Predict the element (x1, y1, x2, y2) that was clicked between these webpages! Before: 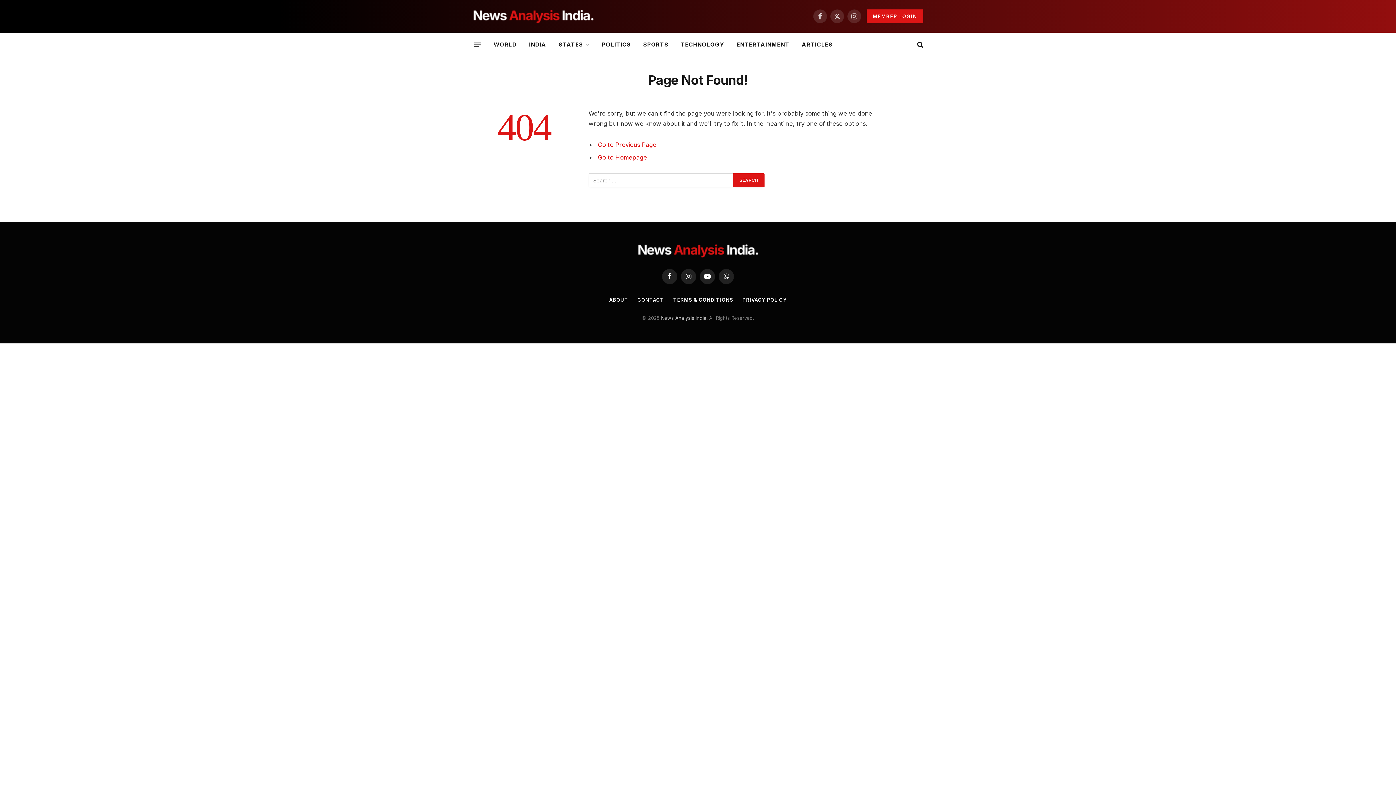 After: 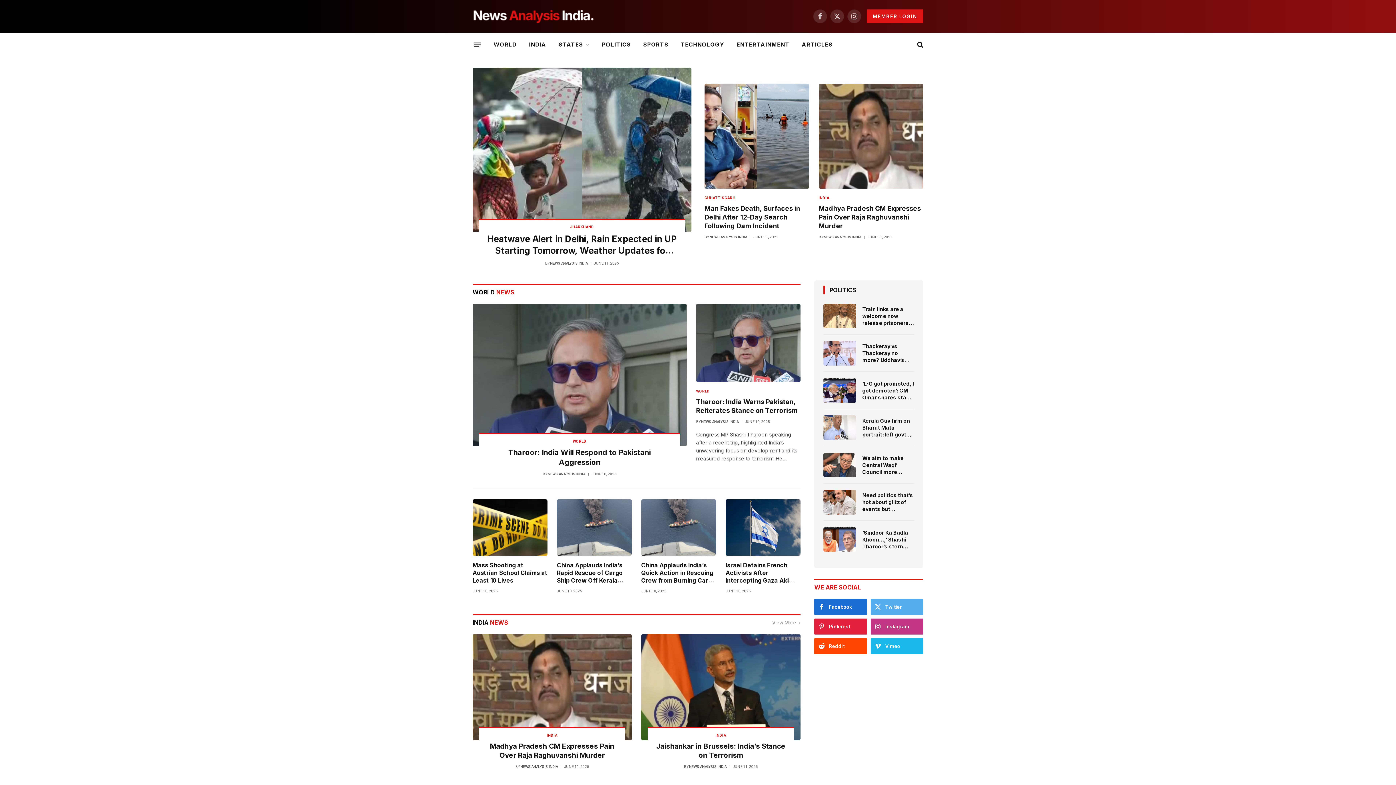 Action: bbox: (661, 315, 706, 321) label: News Analysis India